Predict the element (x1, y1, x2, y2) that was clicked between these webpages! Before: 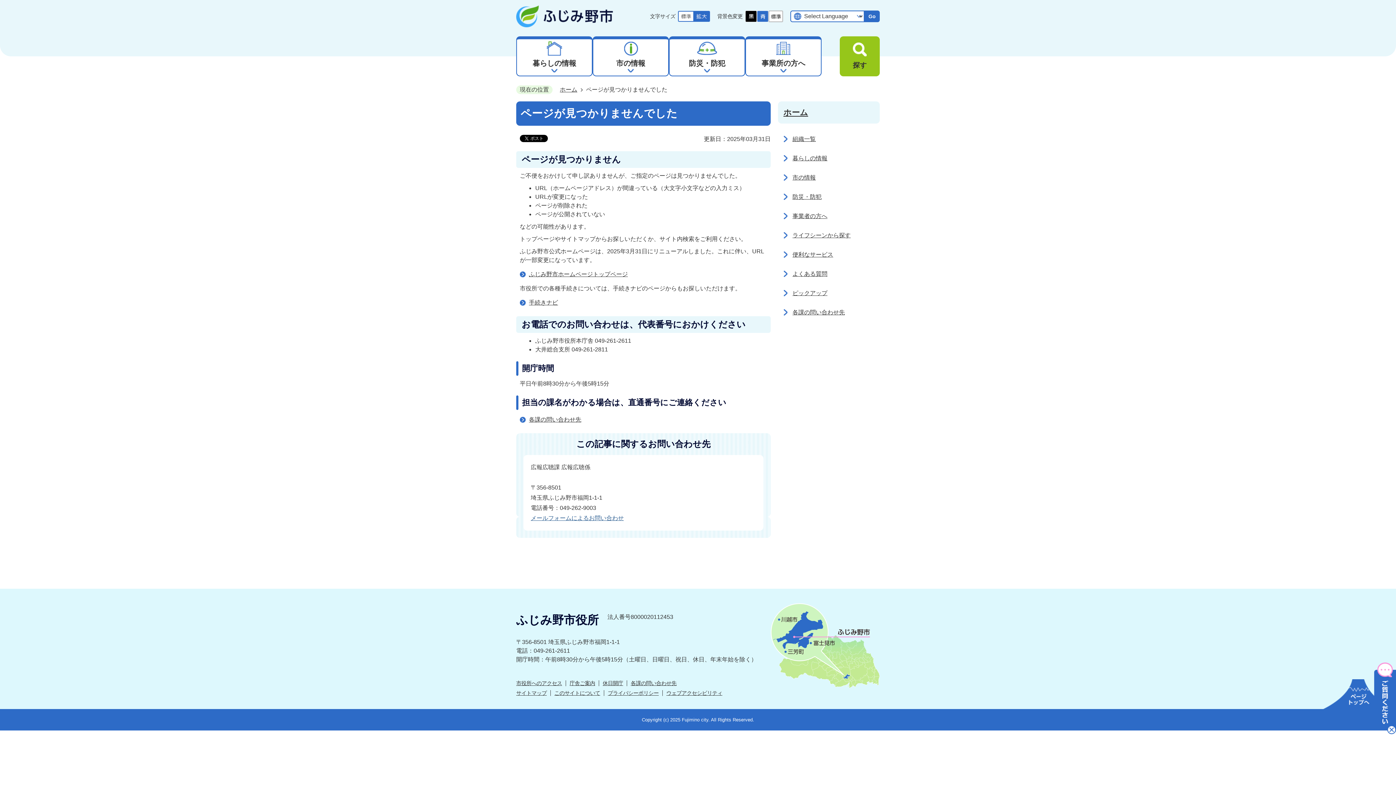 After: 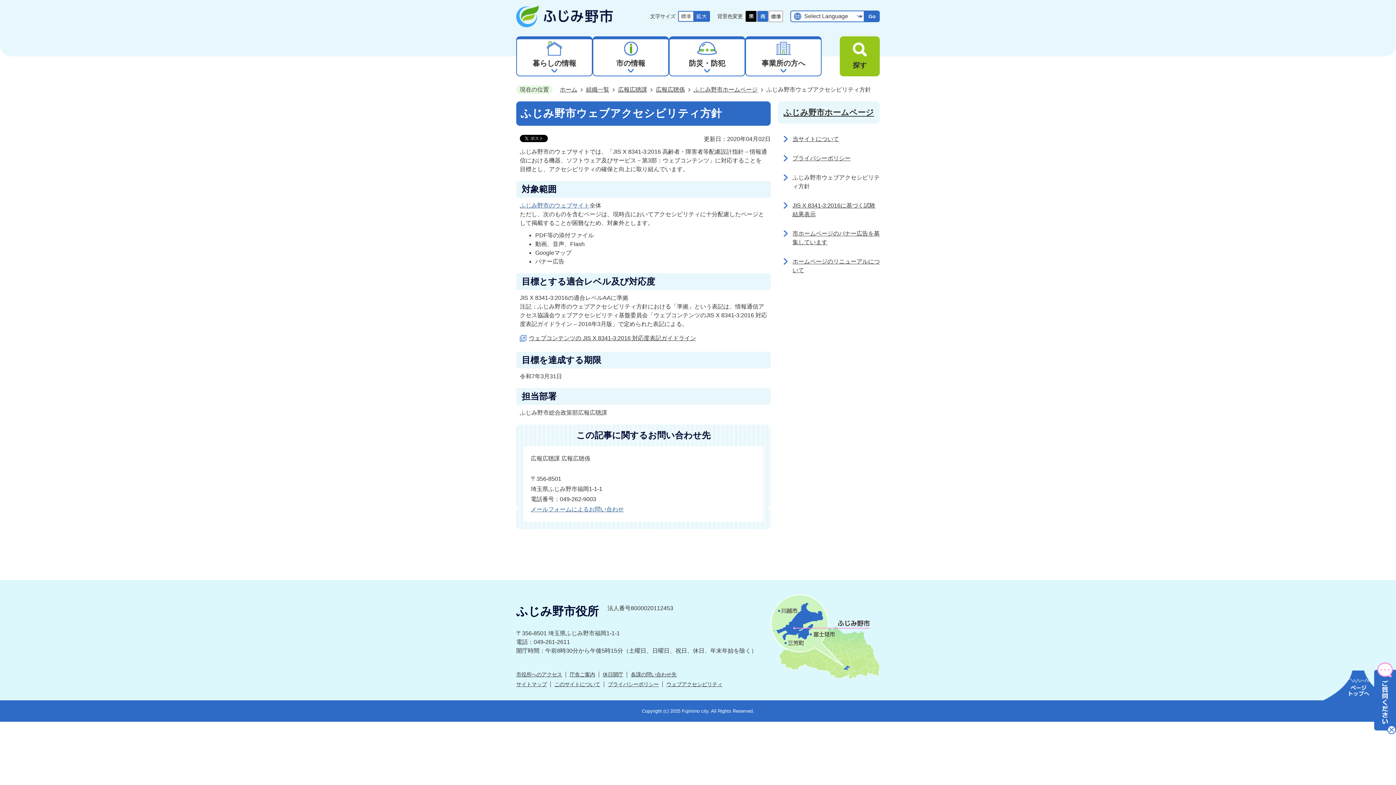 Action: bbox: (662, 689, 726, 697) label: ウェブアクセシビリティ